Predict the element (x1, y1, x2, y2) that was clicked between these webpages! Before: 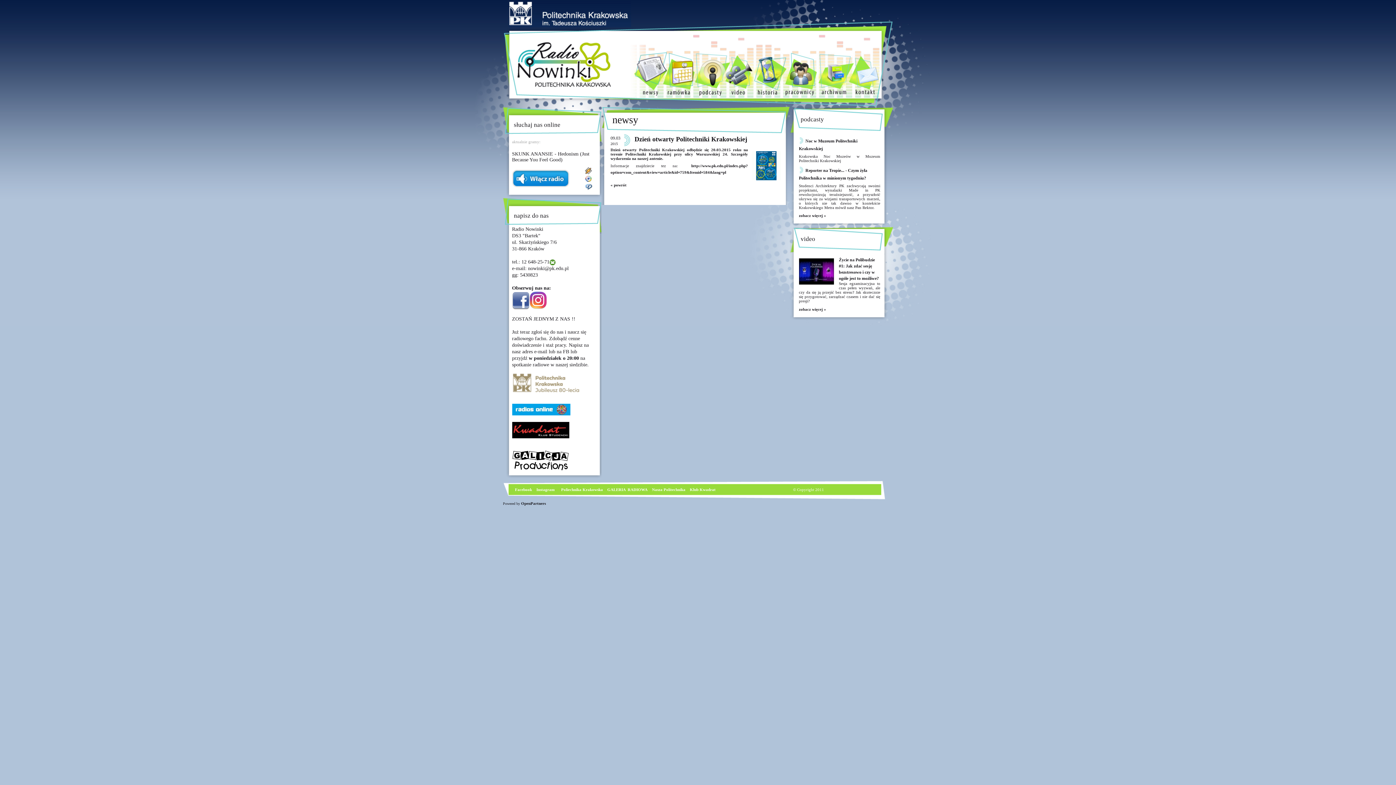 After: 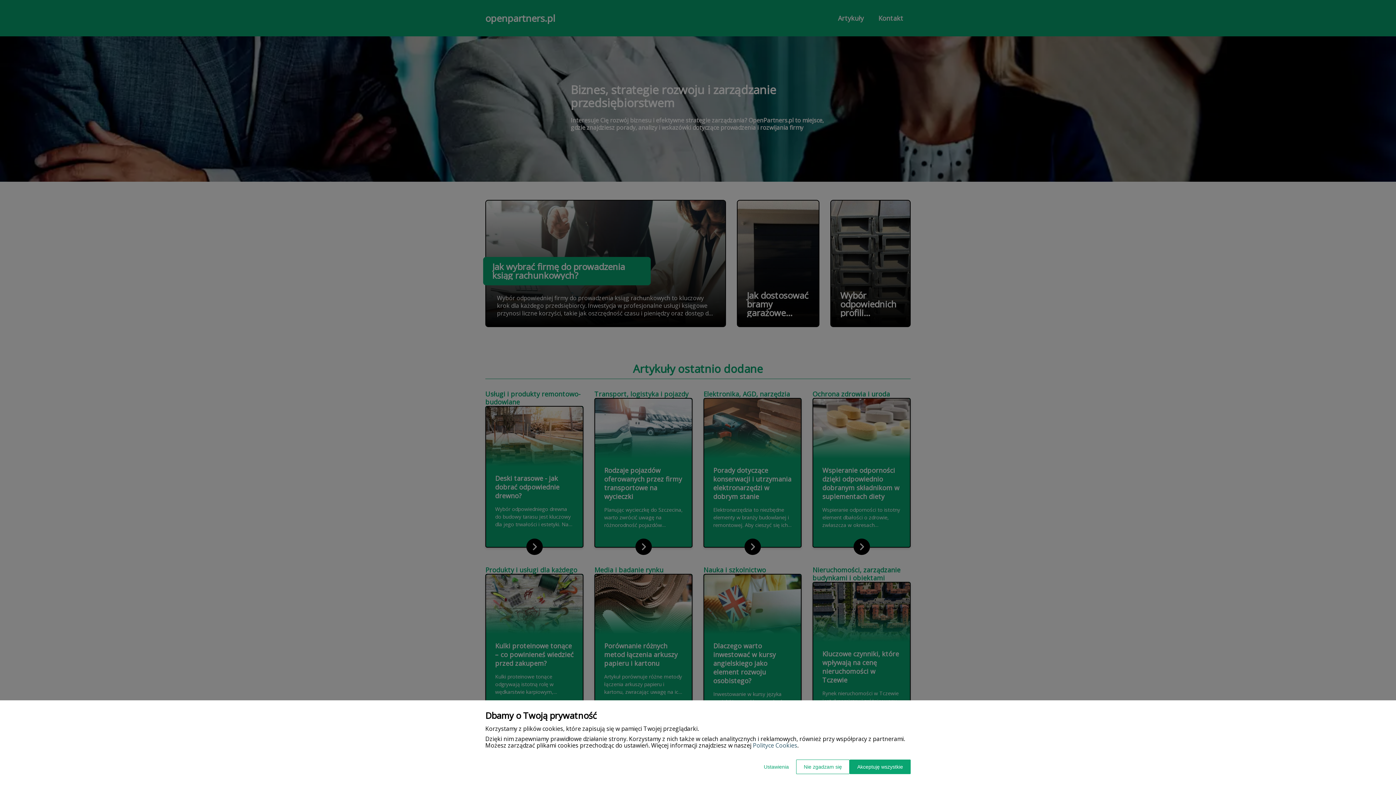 Action: bbox: (521, 501, 546, 505) label: OpenPartners